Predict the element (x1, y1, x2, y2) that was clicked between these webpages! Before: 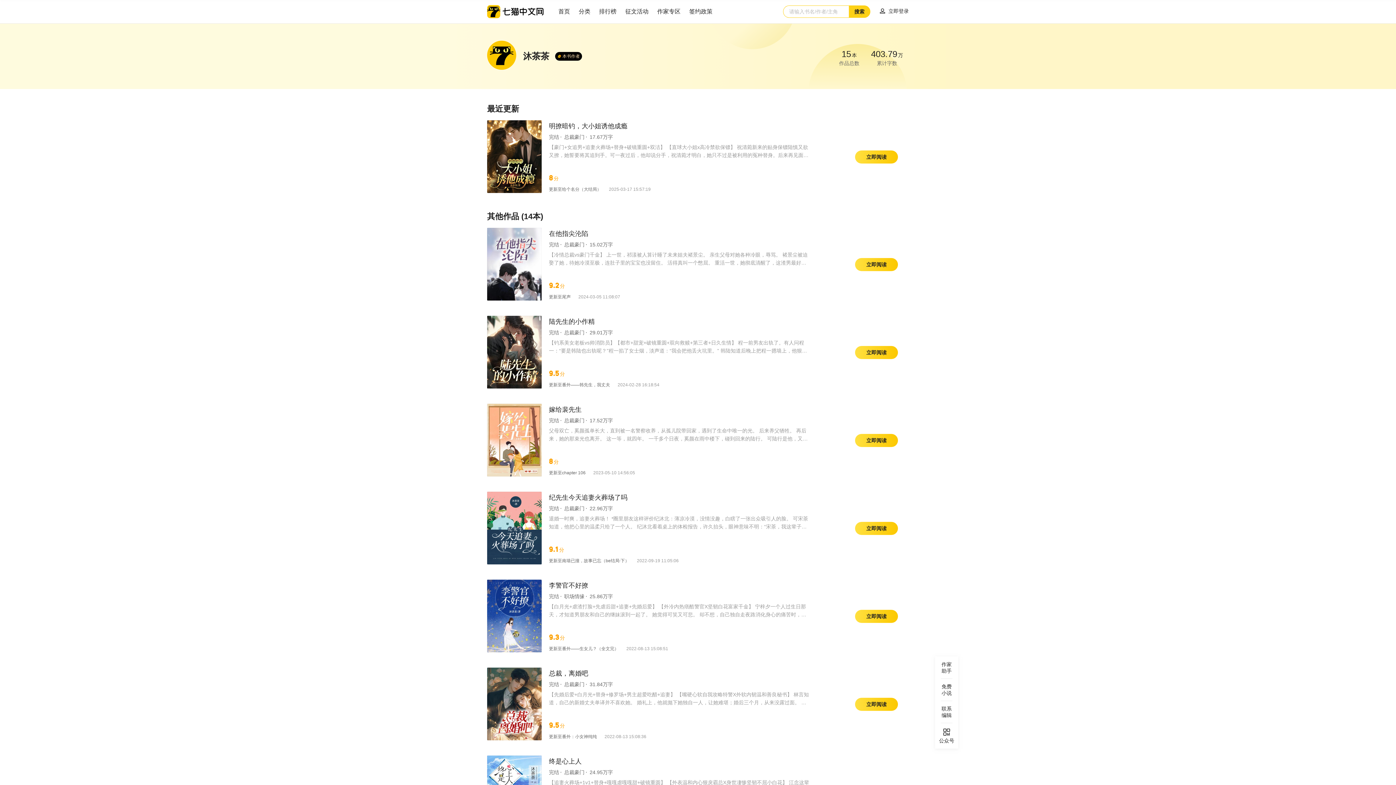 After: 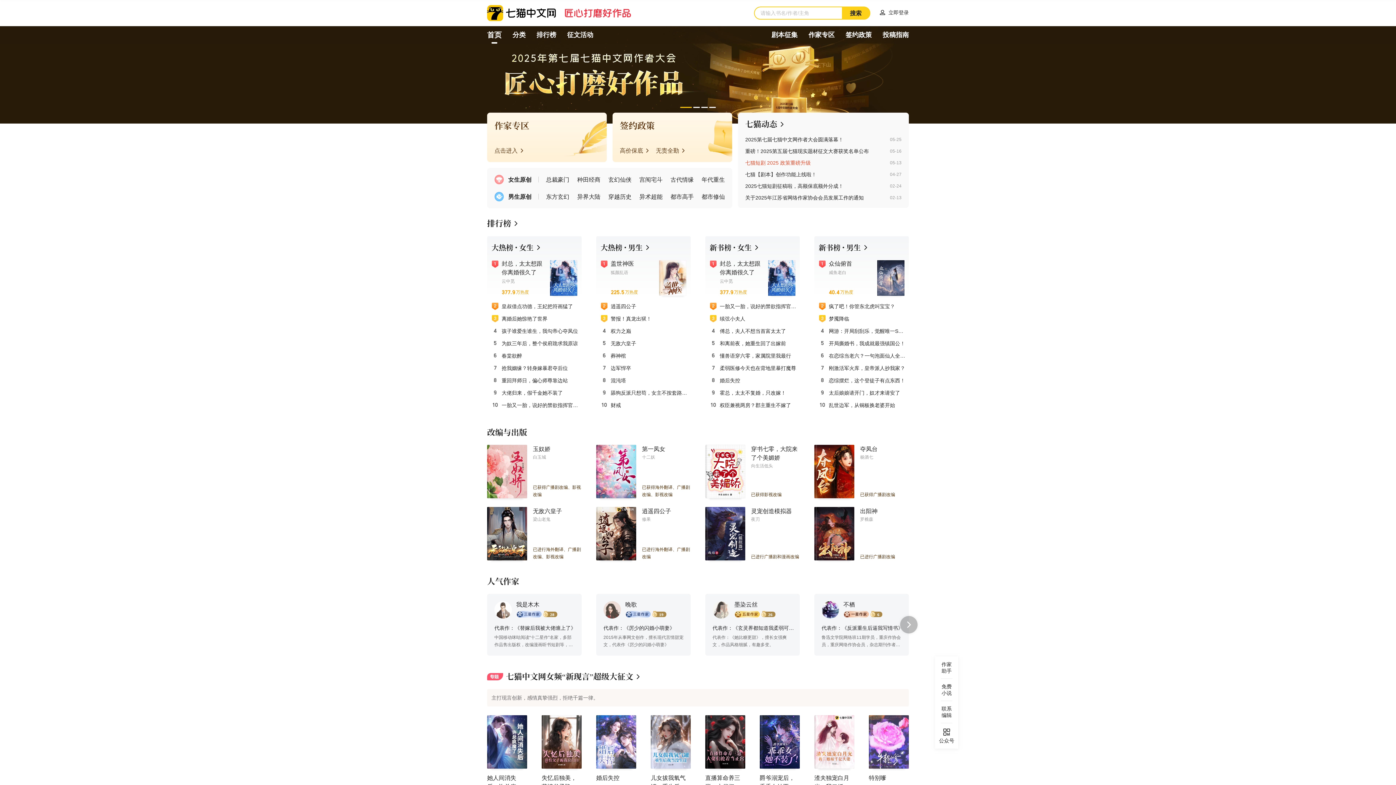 Action: bbox: (487, 5, 544, 18)